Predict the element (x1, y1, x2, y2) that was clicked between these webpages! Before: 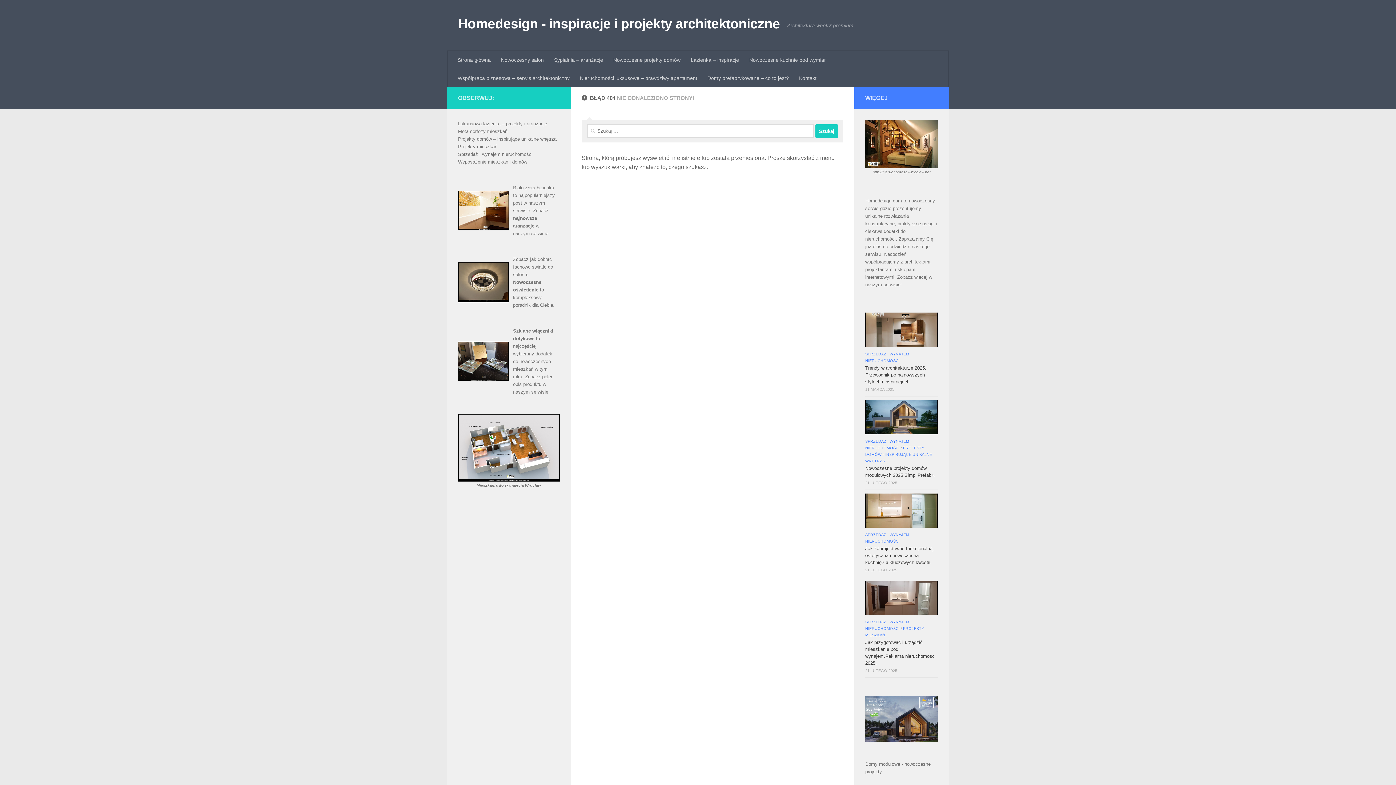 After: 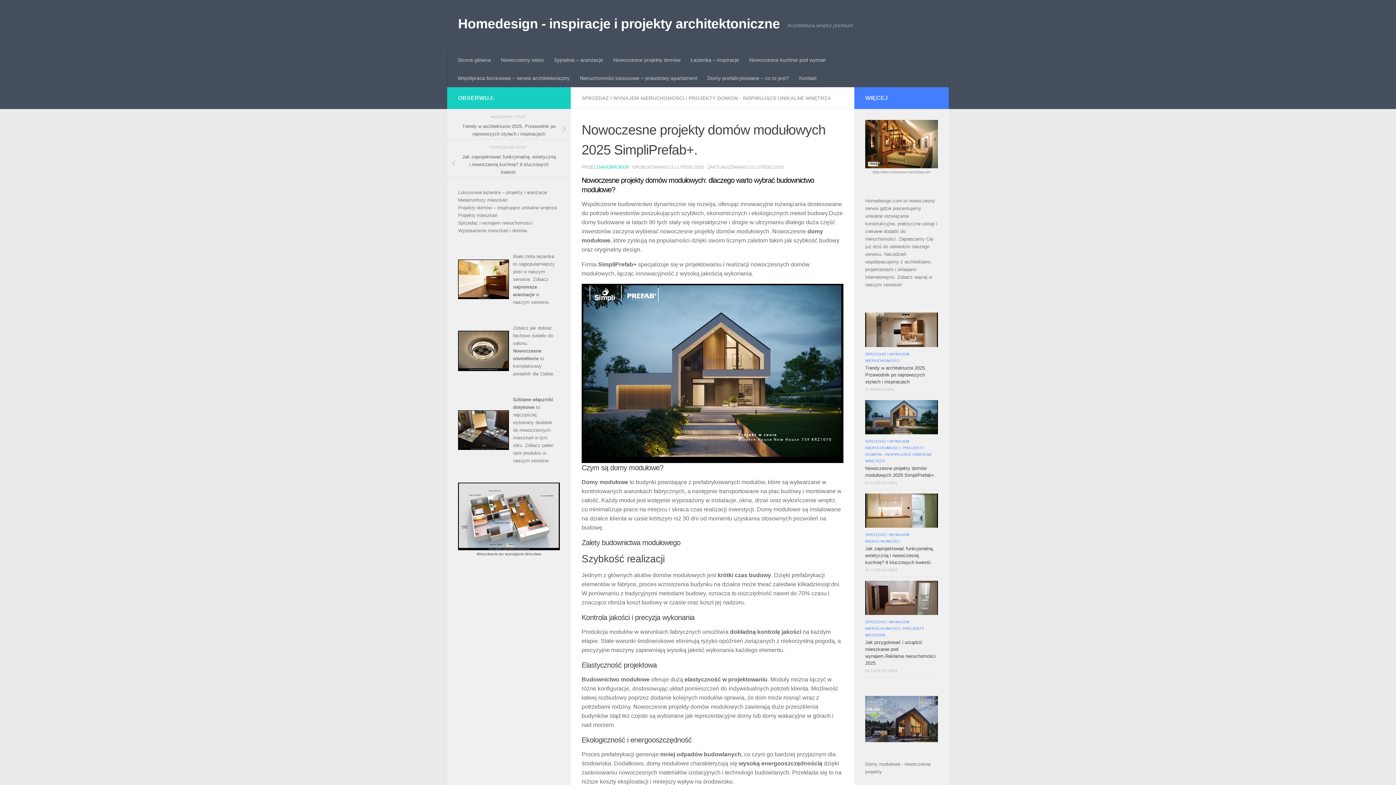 Action: bbox: (865, 400, 938, 434)